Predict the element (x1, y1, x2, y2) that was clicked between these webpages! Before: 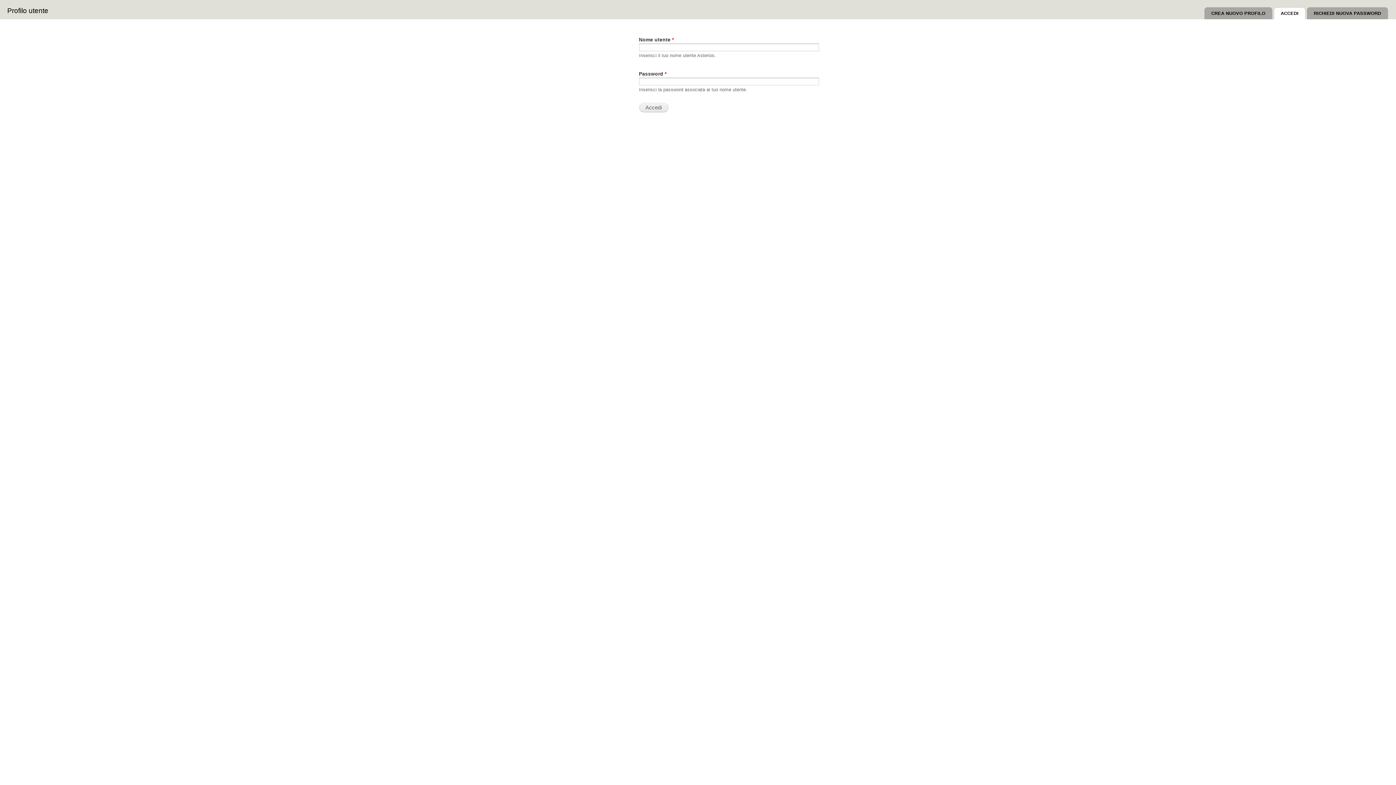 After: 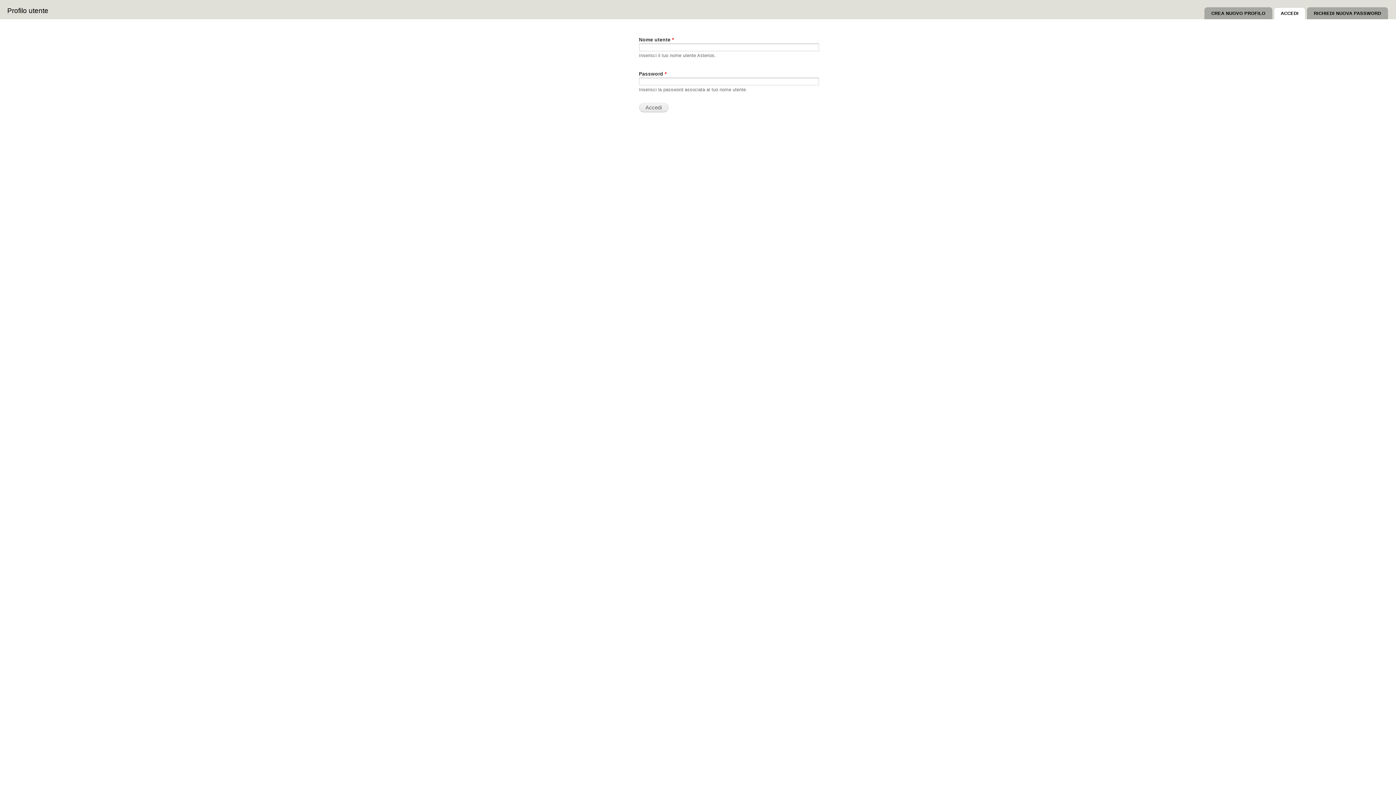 Action: label: ACCEDI
(SCHEDA ATTIVA) bbox: (1274, 7, 1305, 22)